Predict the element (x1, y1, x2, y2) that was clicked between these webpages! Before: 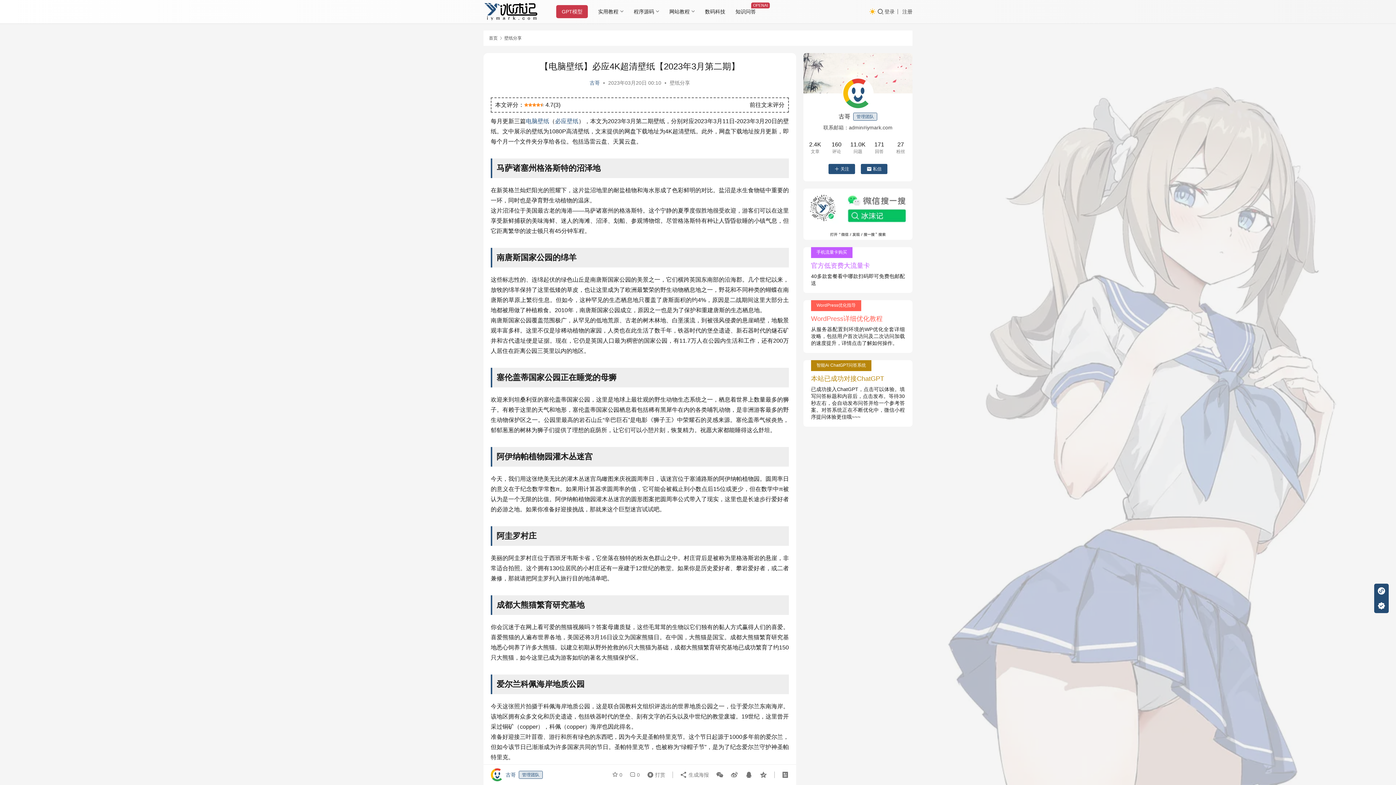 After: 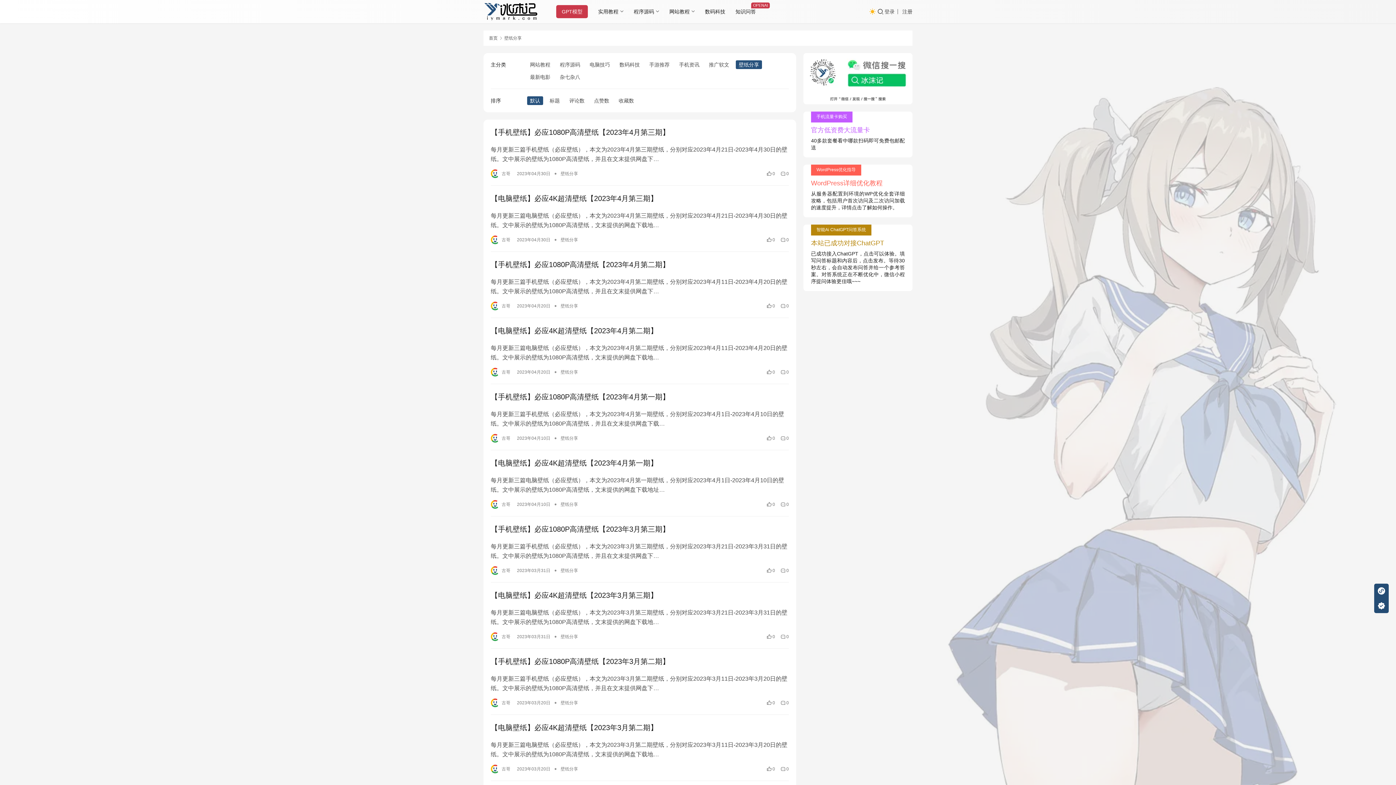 Action: bbox: (669, 80, 690, 85) label: 壁纸分享